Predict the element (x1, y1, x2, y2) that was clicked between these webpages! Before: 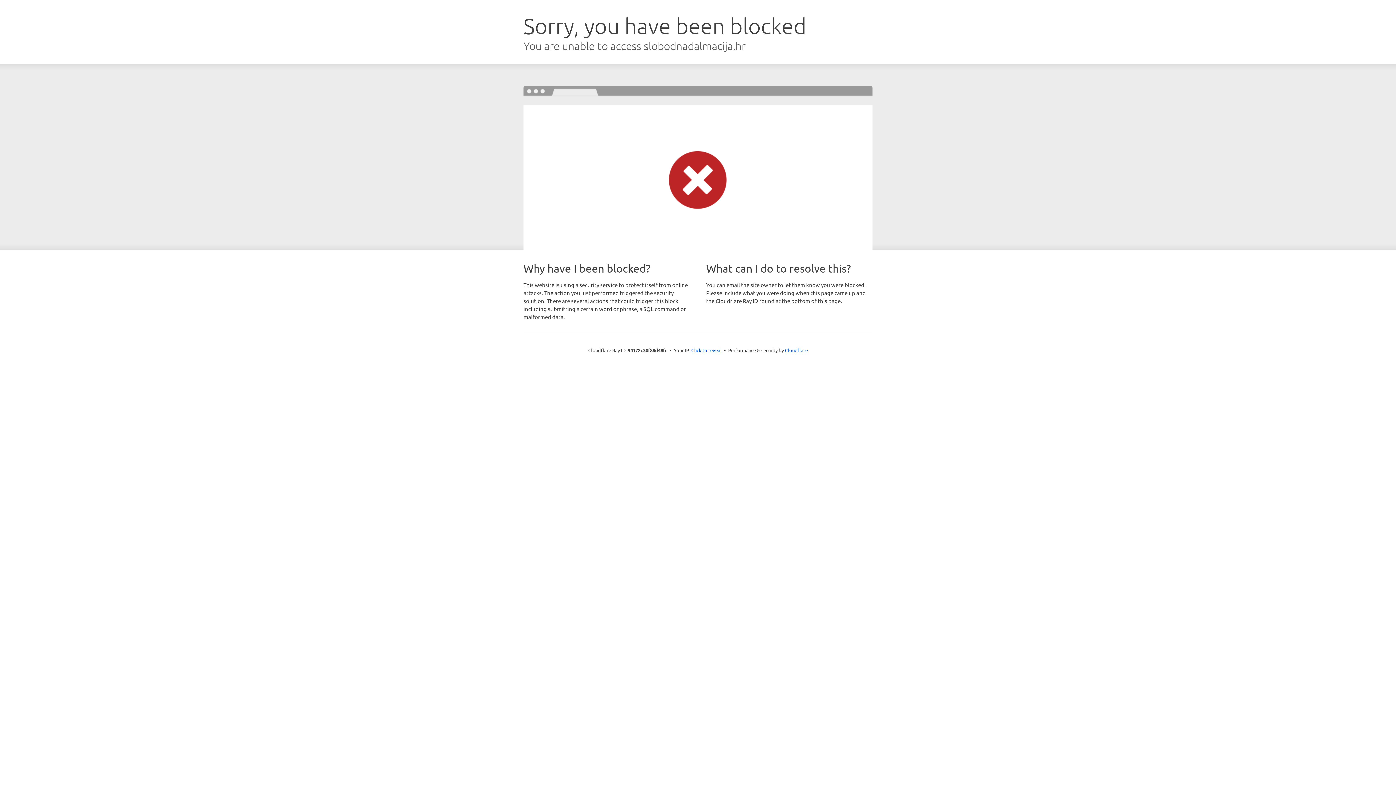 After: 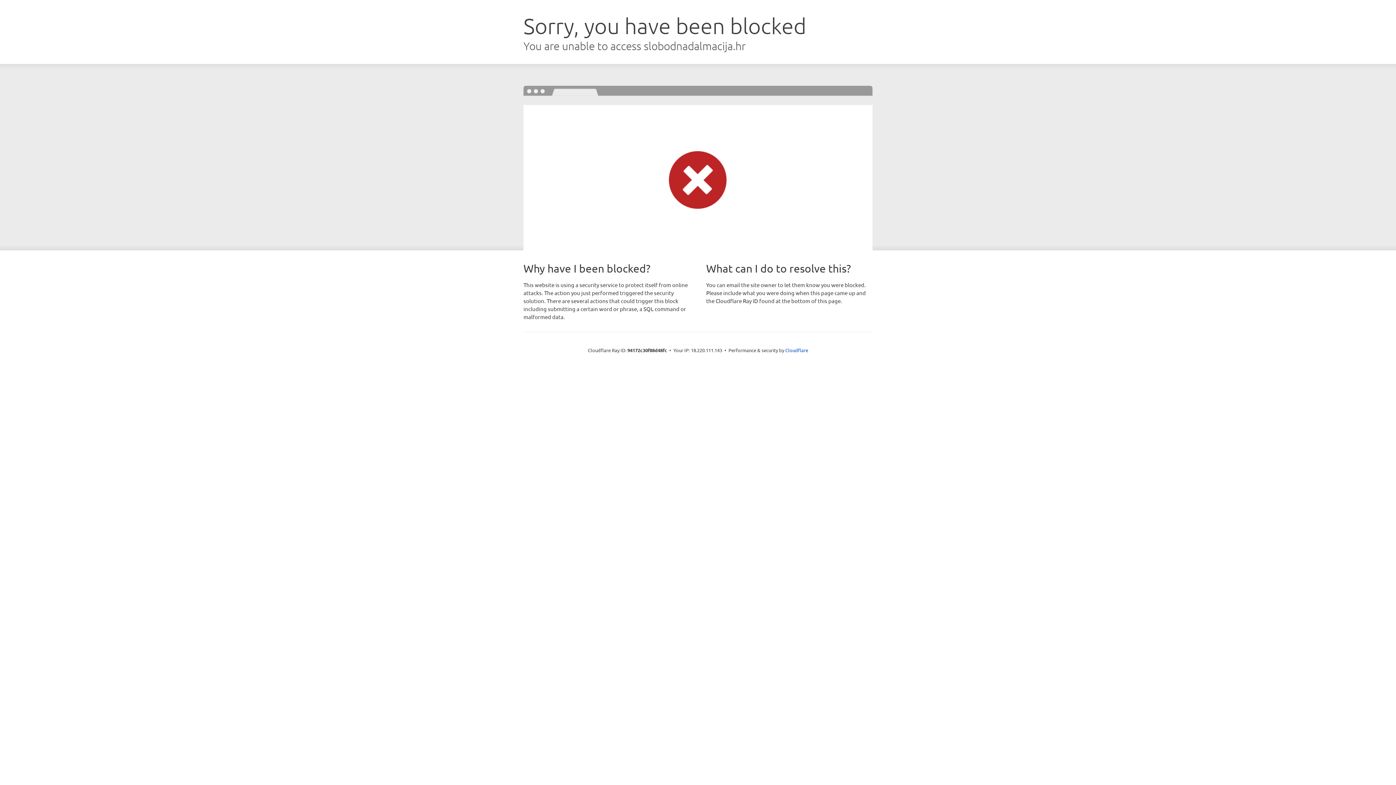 Action: bbox: (691, 346, 722, 353) label: Click to reveal